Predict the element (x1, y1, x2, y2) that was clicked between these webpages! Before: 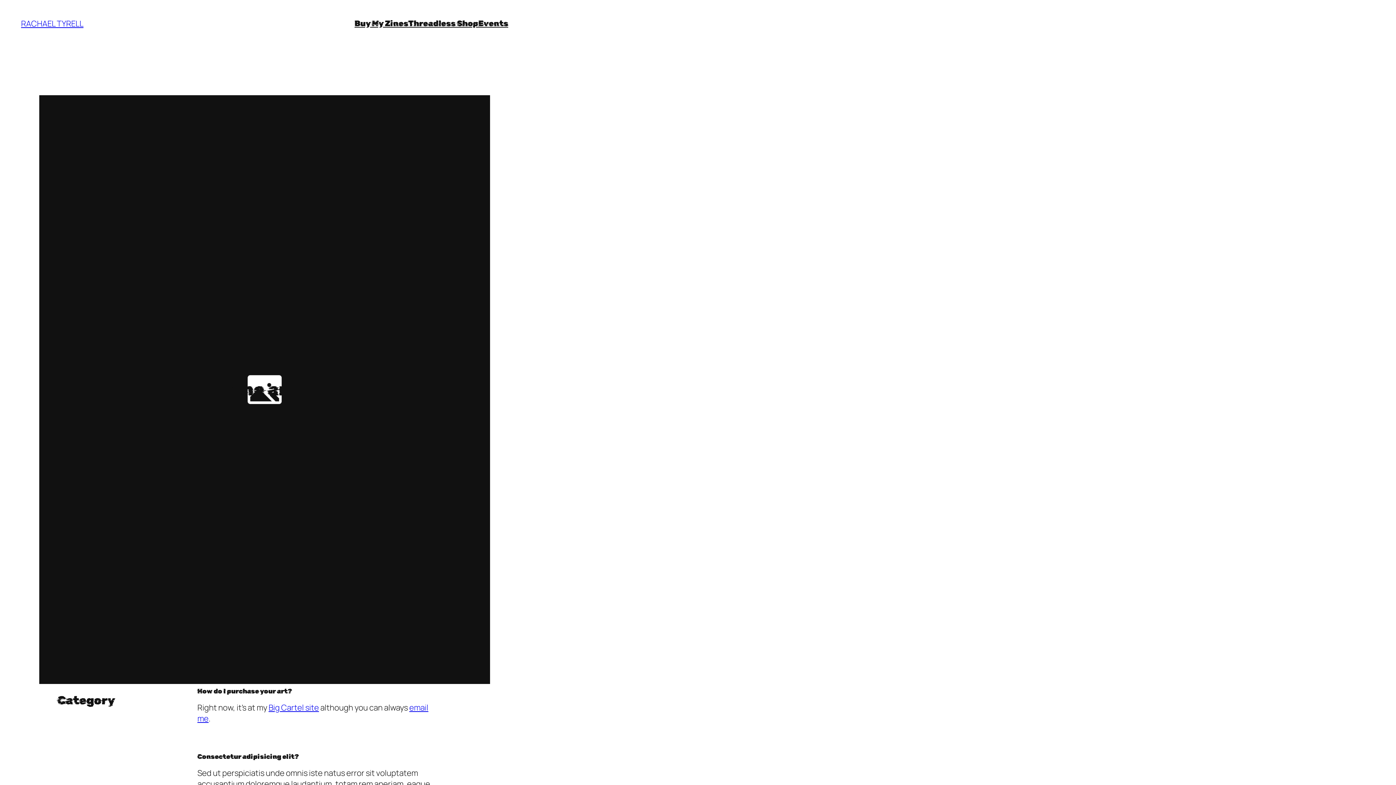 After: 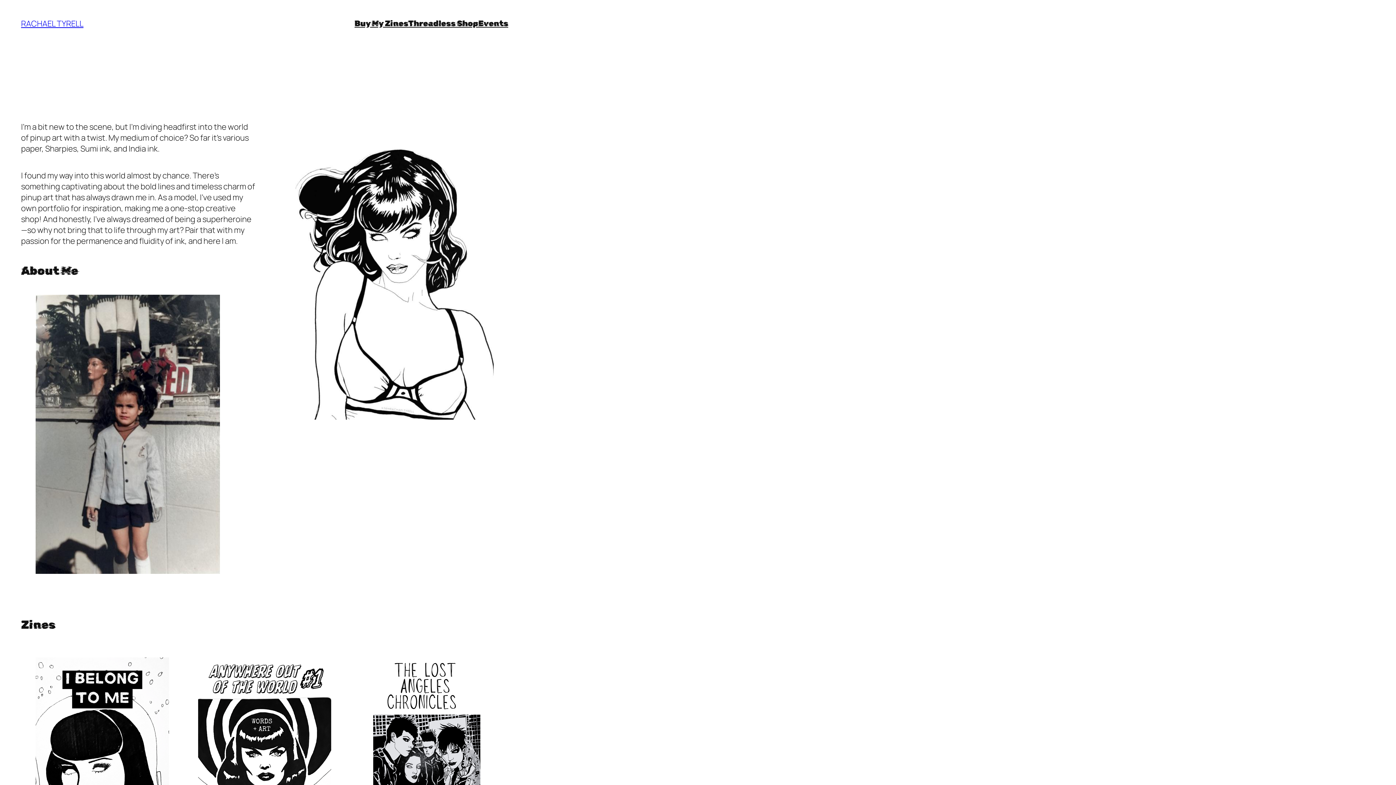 Action: label: RACHAEL TYRELL bbox: (21, 18, 83, 29)